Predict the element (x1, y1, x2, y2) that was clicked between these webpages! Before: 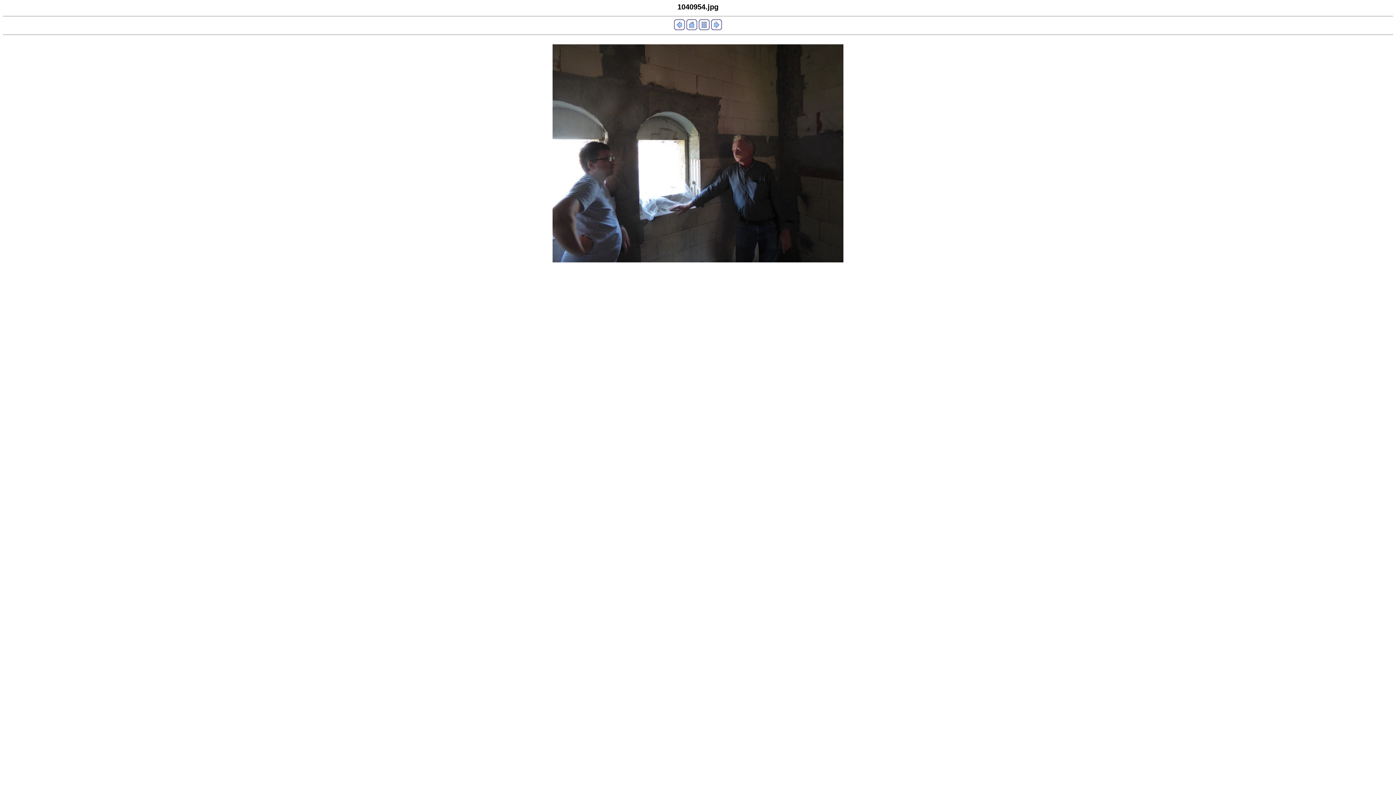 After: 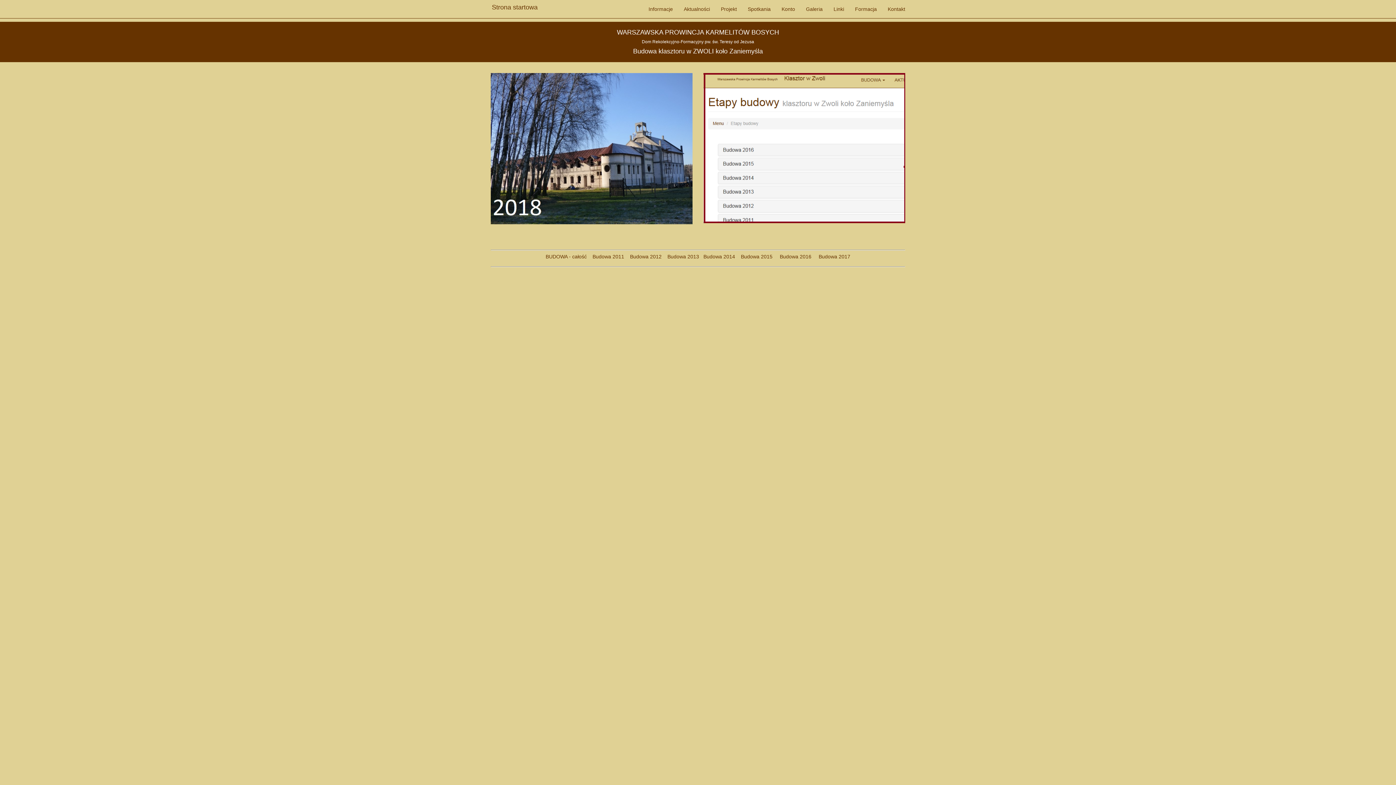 Action: bbox: (686, 25, 697, 31)